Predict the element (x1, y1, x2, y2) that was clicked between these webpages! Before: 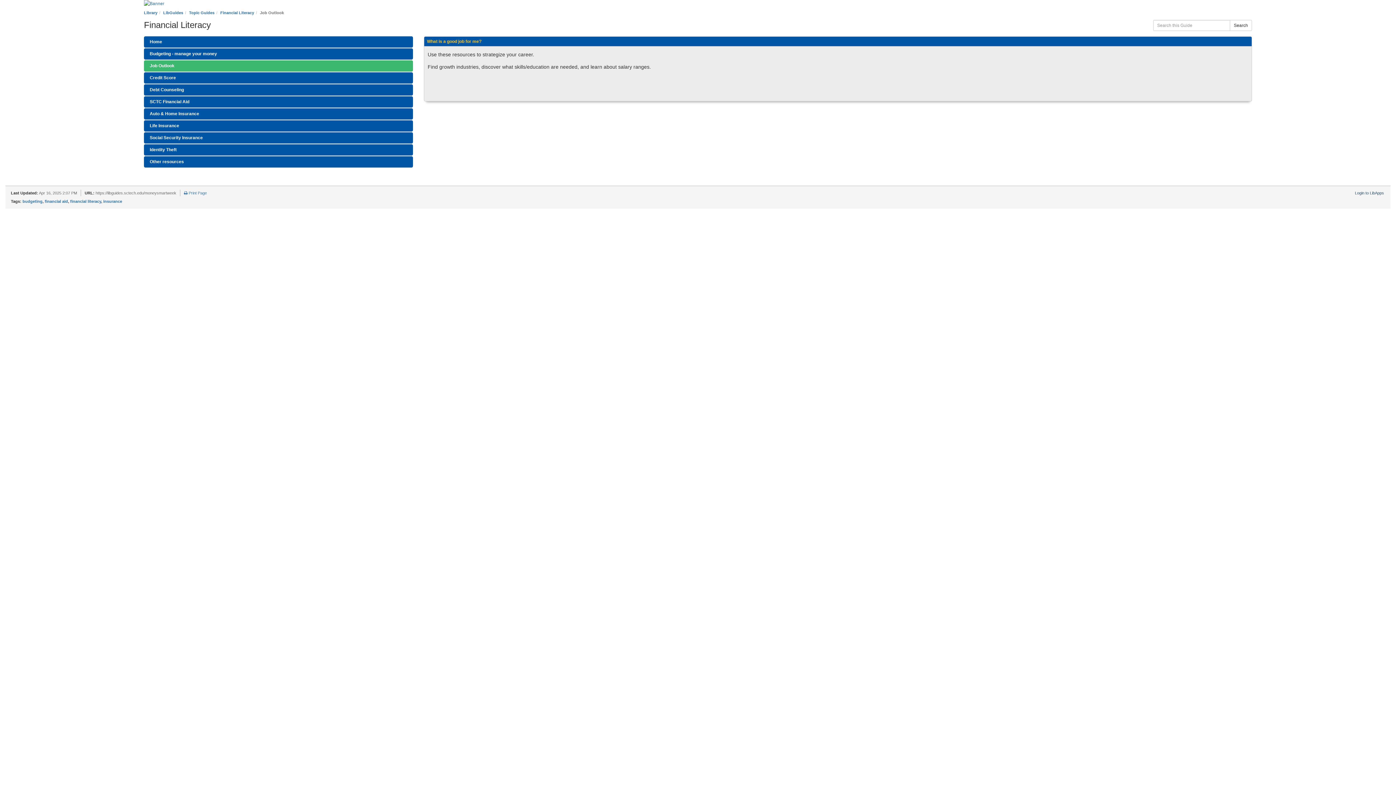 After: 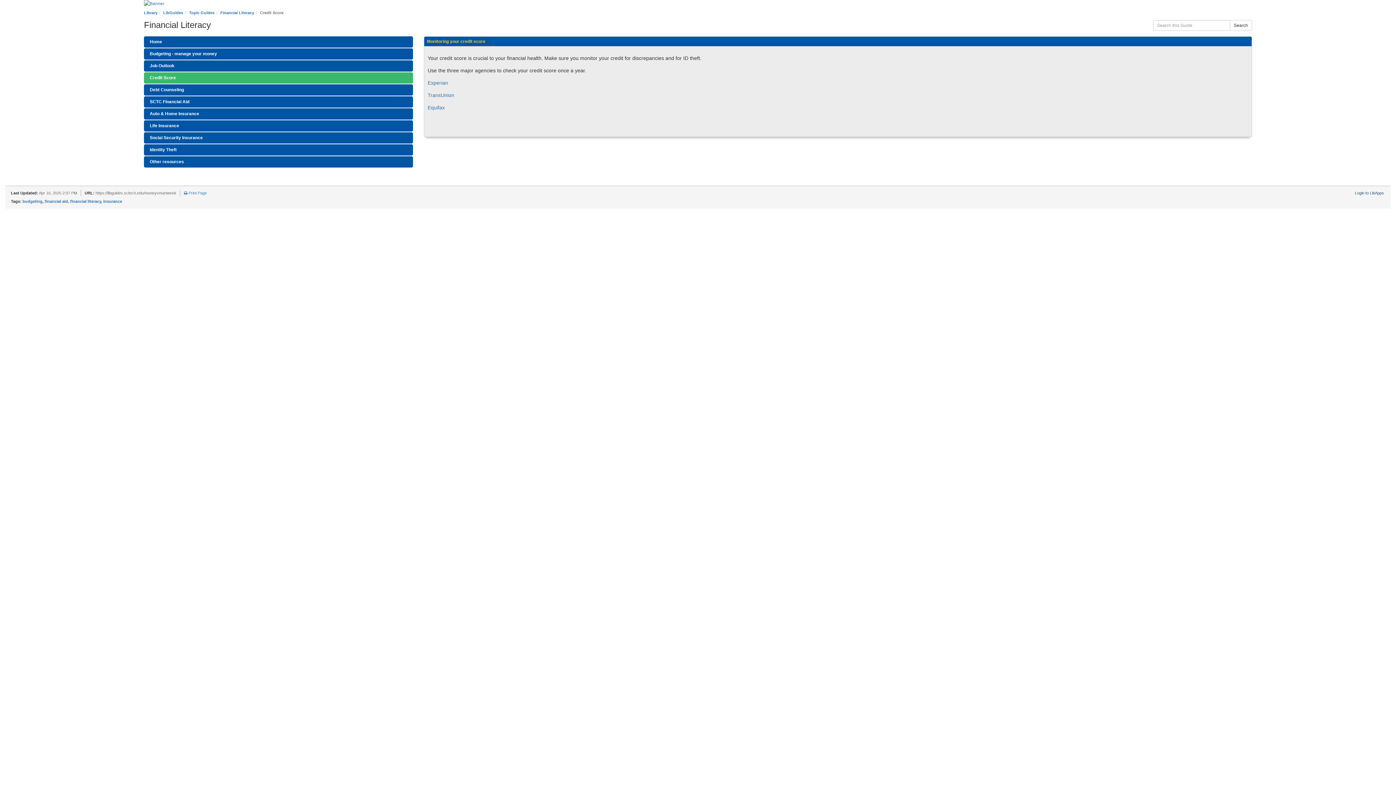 Action: bbox: (144, 72, 412, 83) label: Credit Score